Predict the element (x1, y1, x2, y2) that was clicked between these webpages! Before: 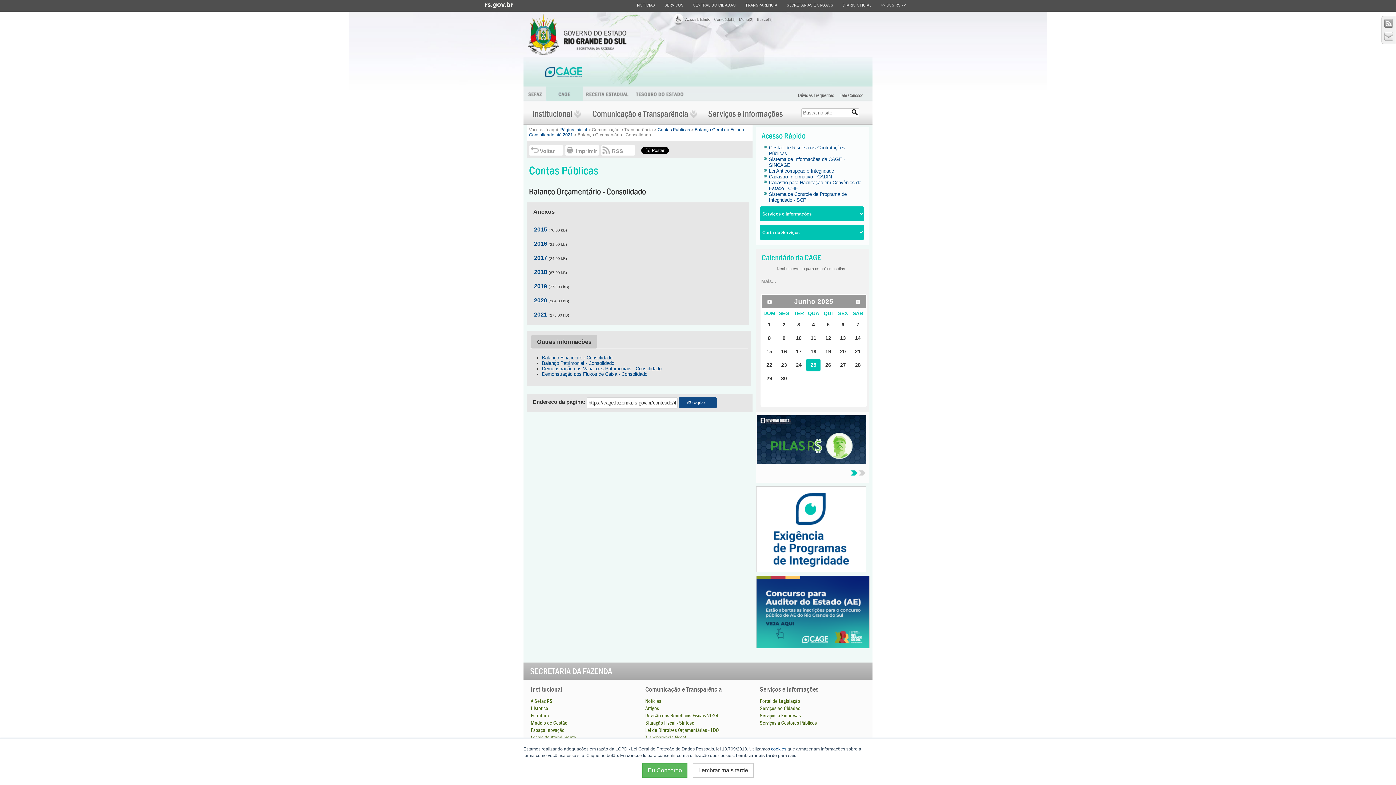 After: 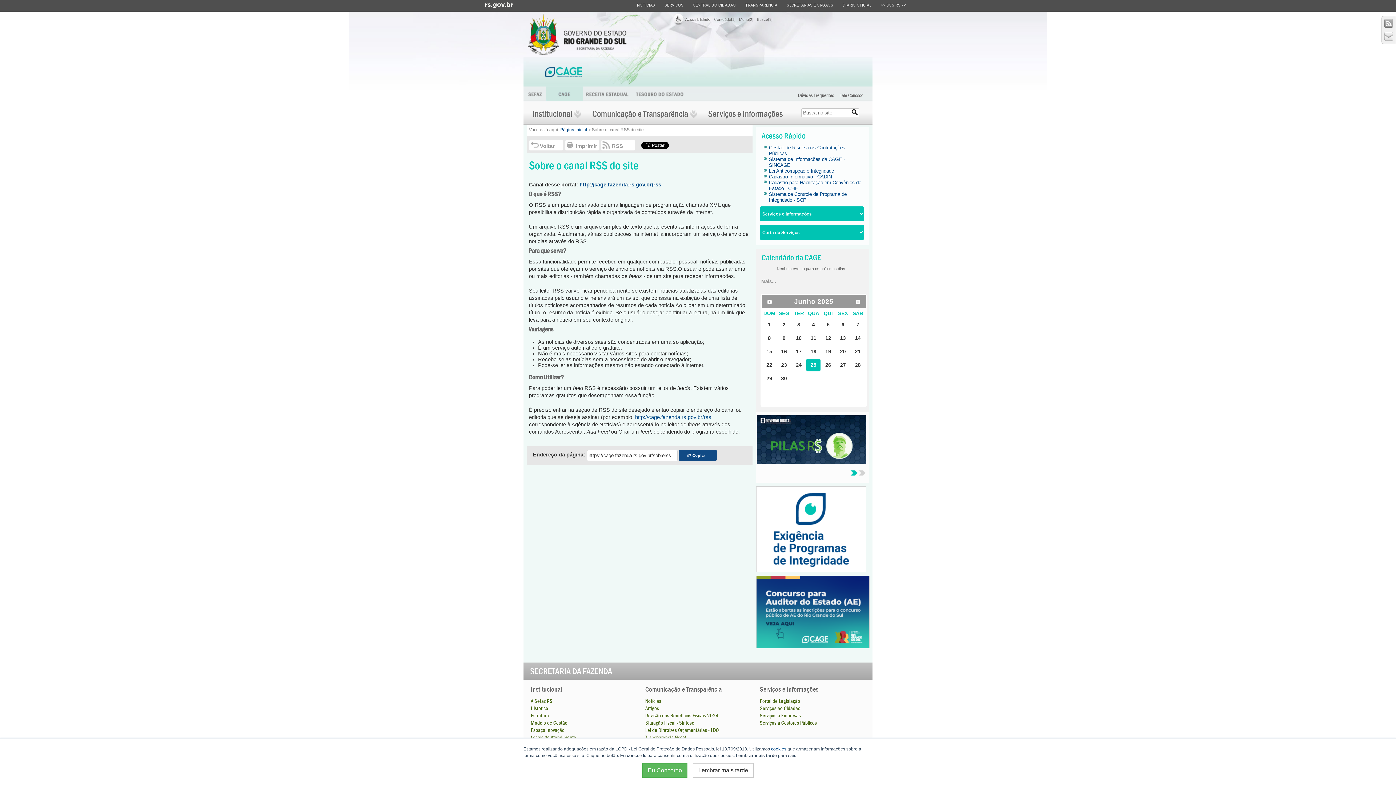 Action: bbox: (1383, 24, 1394, 30)